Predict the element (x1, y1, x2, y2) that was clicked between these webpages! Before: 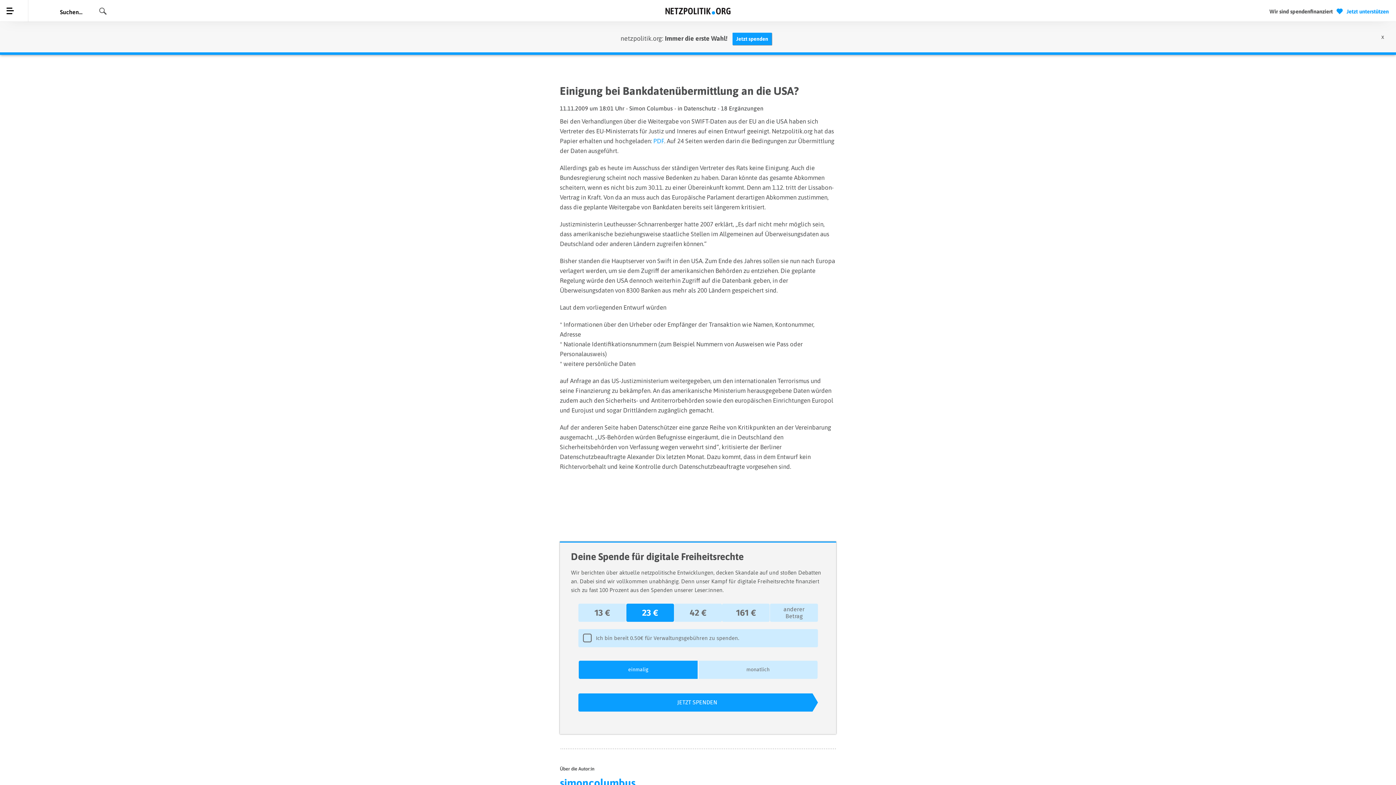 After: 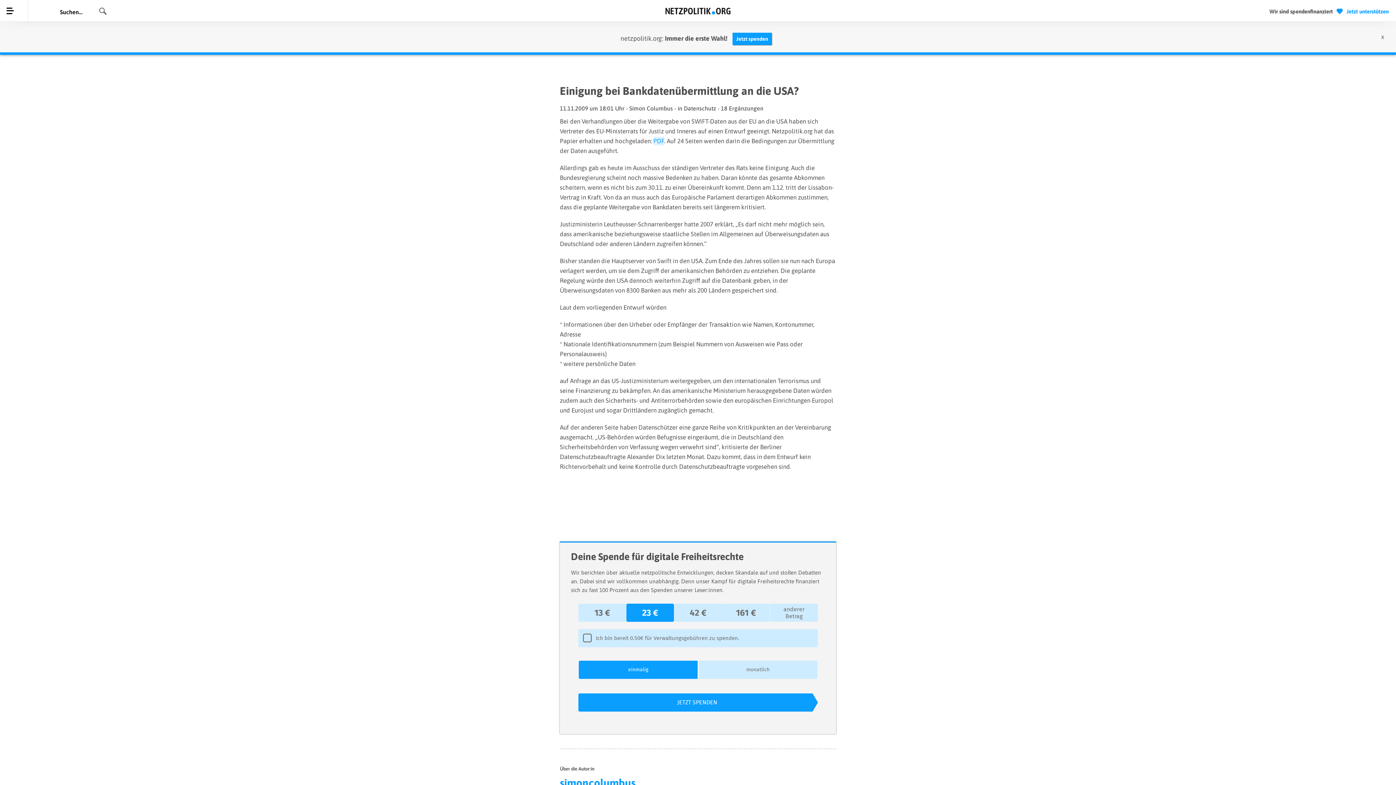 Action: label: PDF bbox: (653, 137, 664, 144)